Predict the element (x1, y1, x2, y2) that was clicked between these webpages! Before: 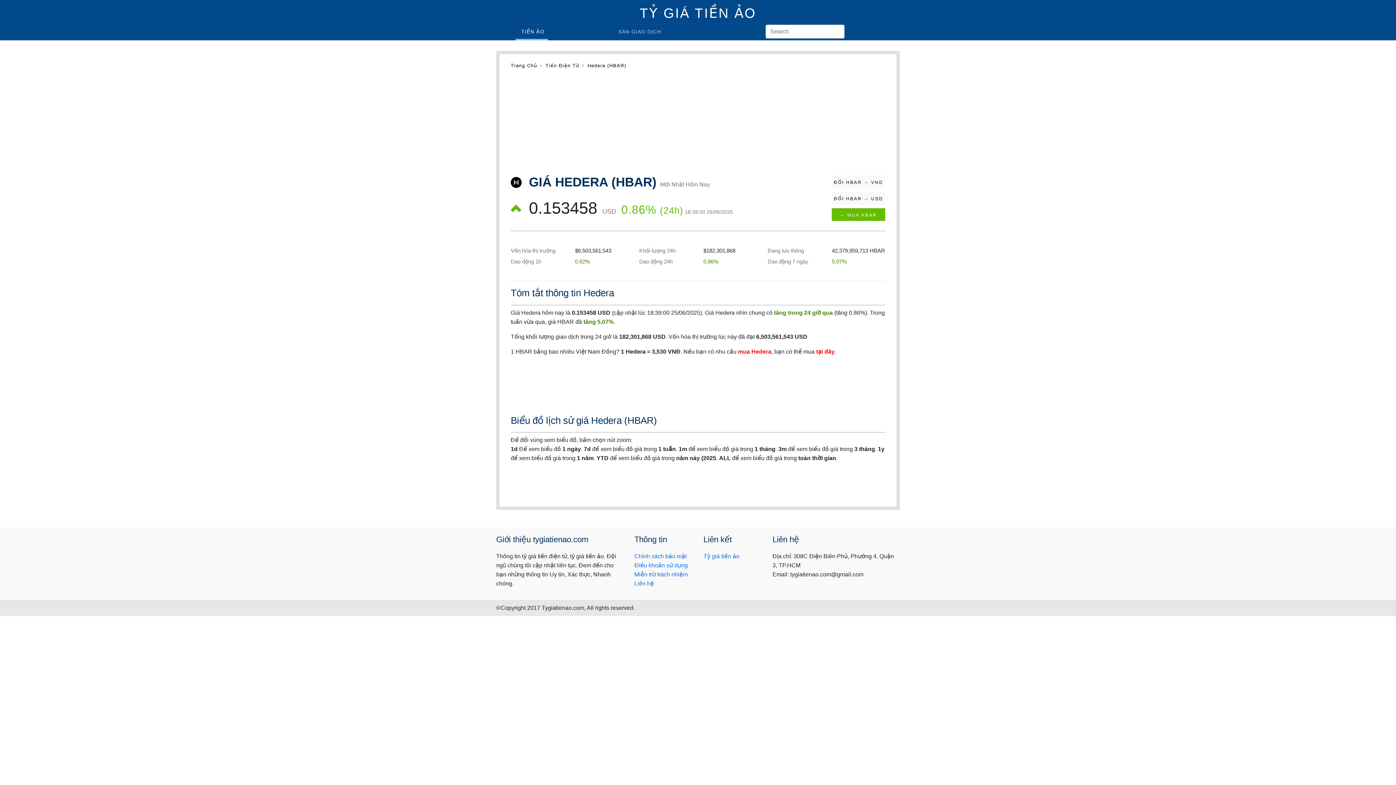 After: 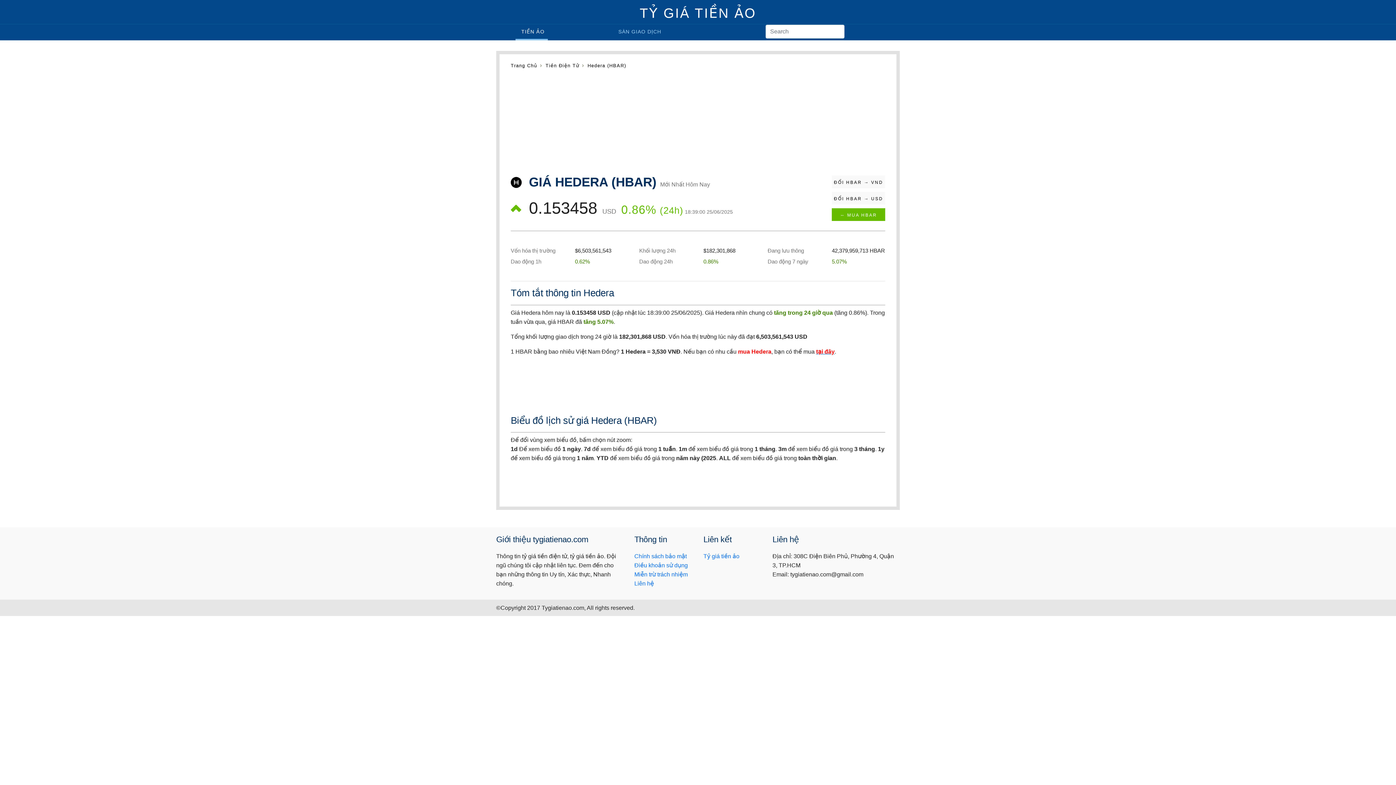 Action: bbox: (816, 348, 834, 354) label: tại đây